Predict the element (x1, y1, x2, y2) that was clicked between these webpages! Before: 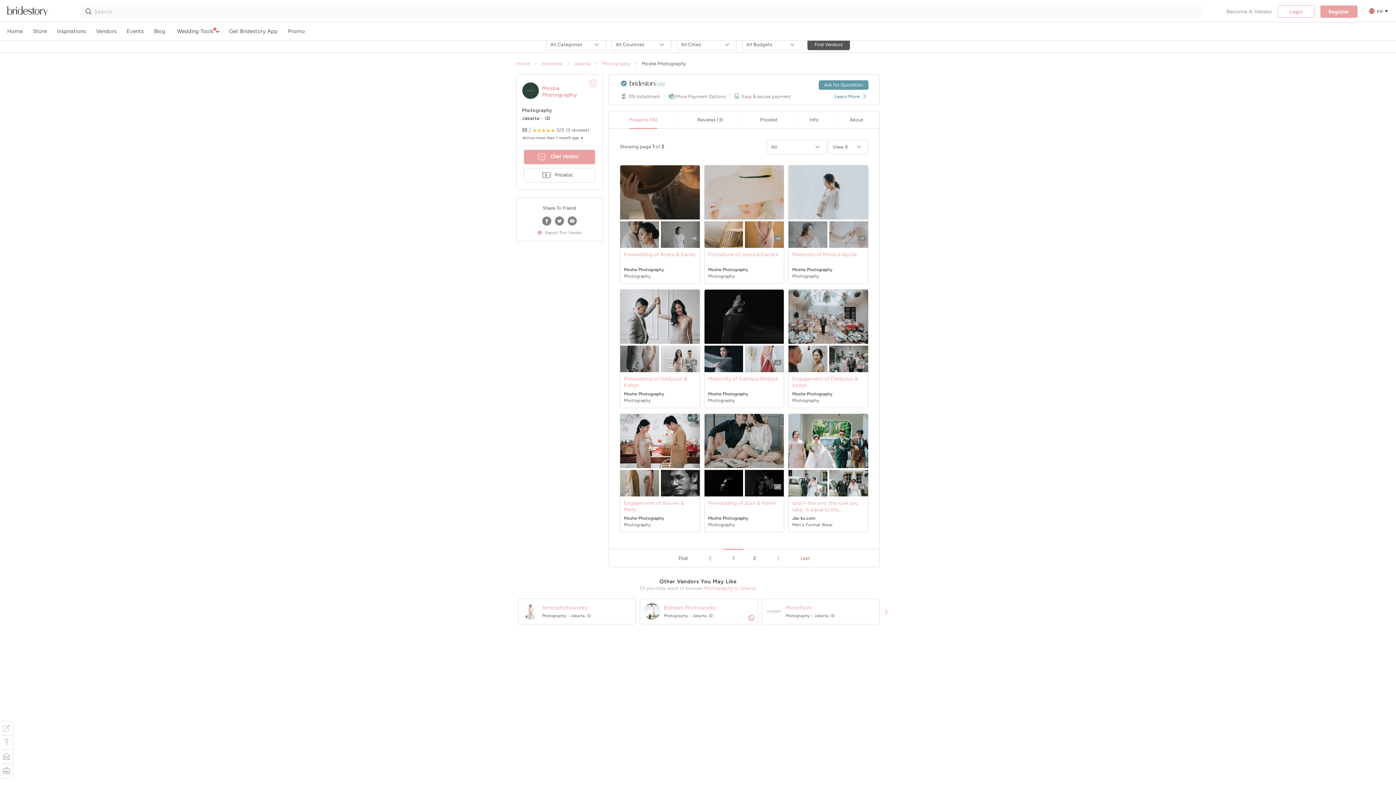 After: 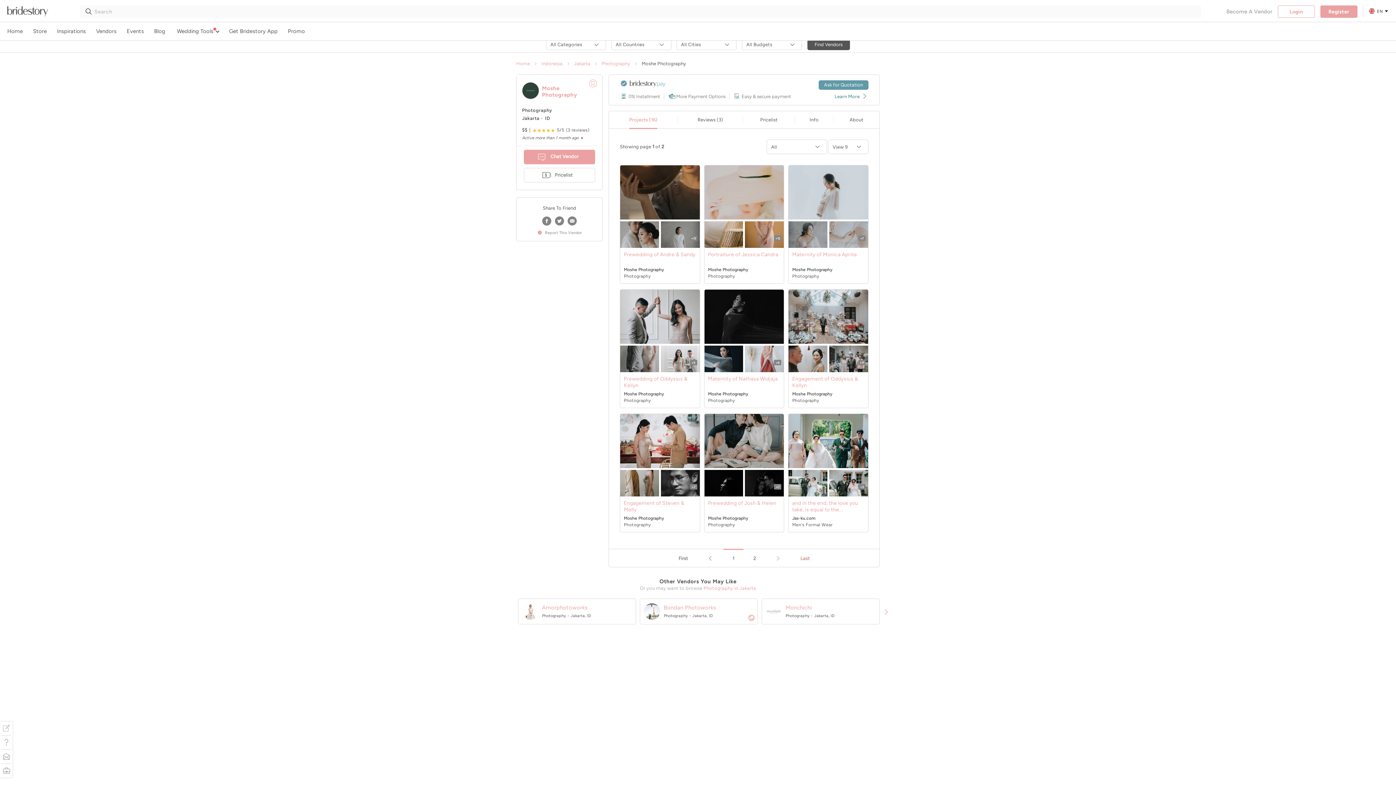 Action: bbox: (1226, 8, 1272, 14) label: Become A Vendor